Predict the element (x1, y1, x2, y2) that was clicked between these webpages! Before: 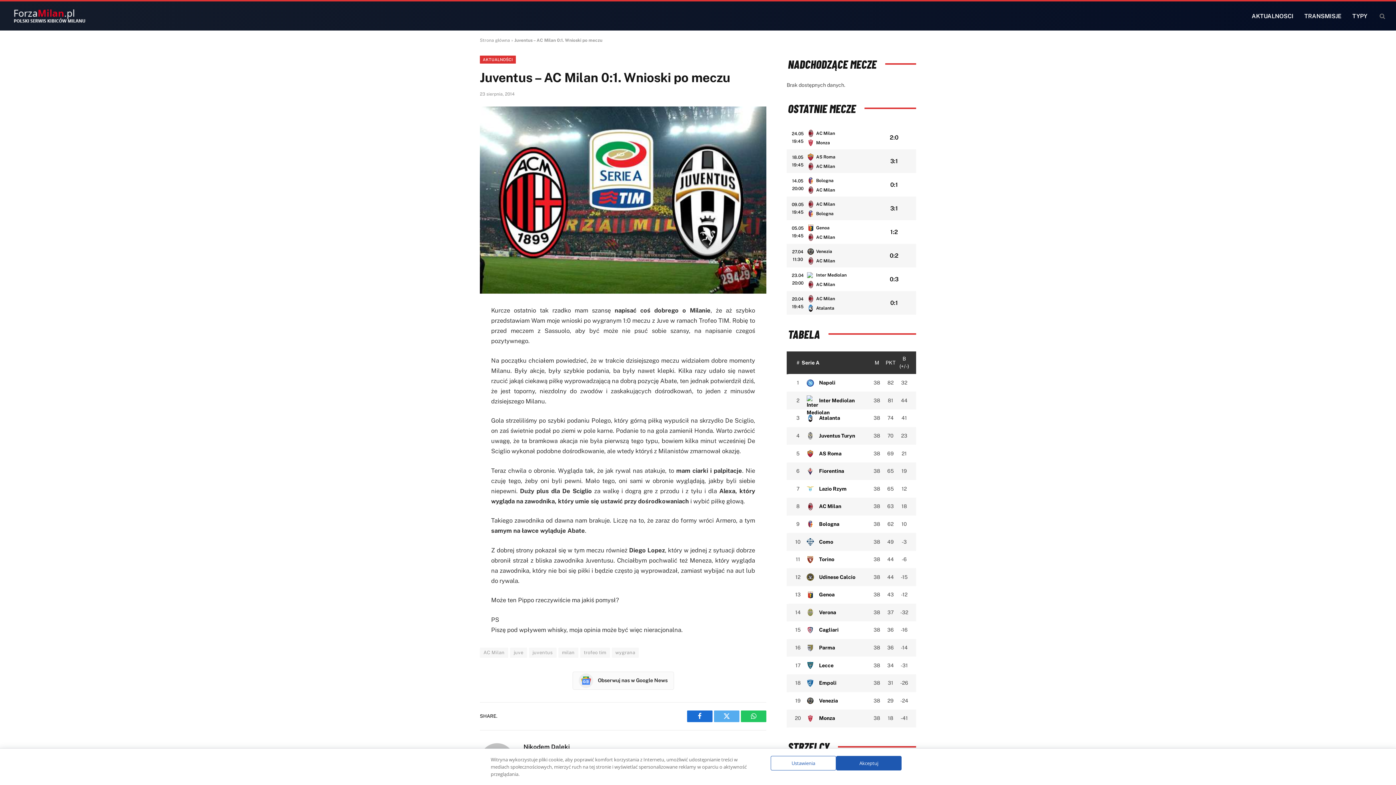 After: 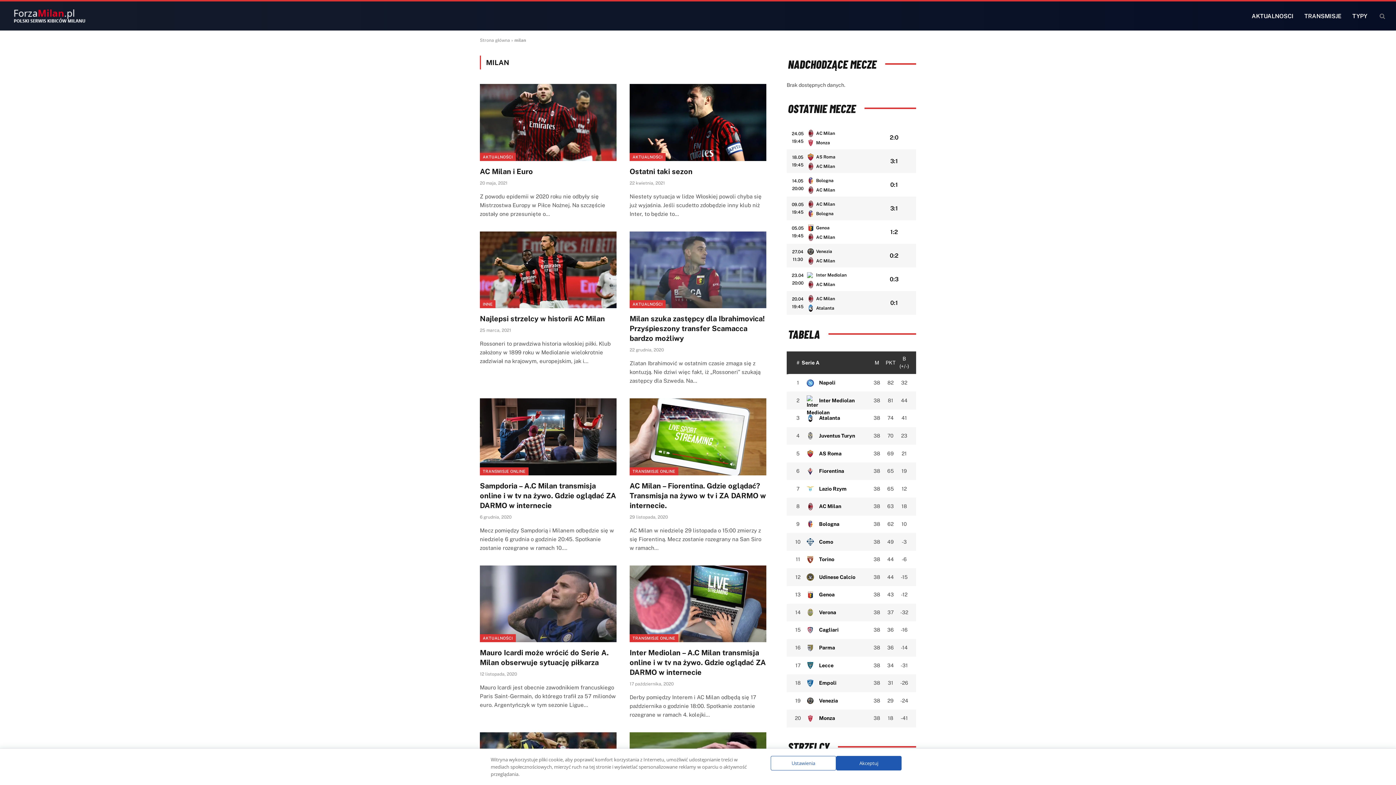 Action: label: milan bbox: (558, 647, 578, 658)